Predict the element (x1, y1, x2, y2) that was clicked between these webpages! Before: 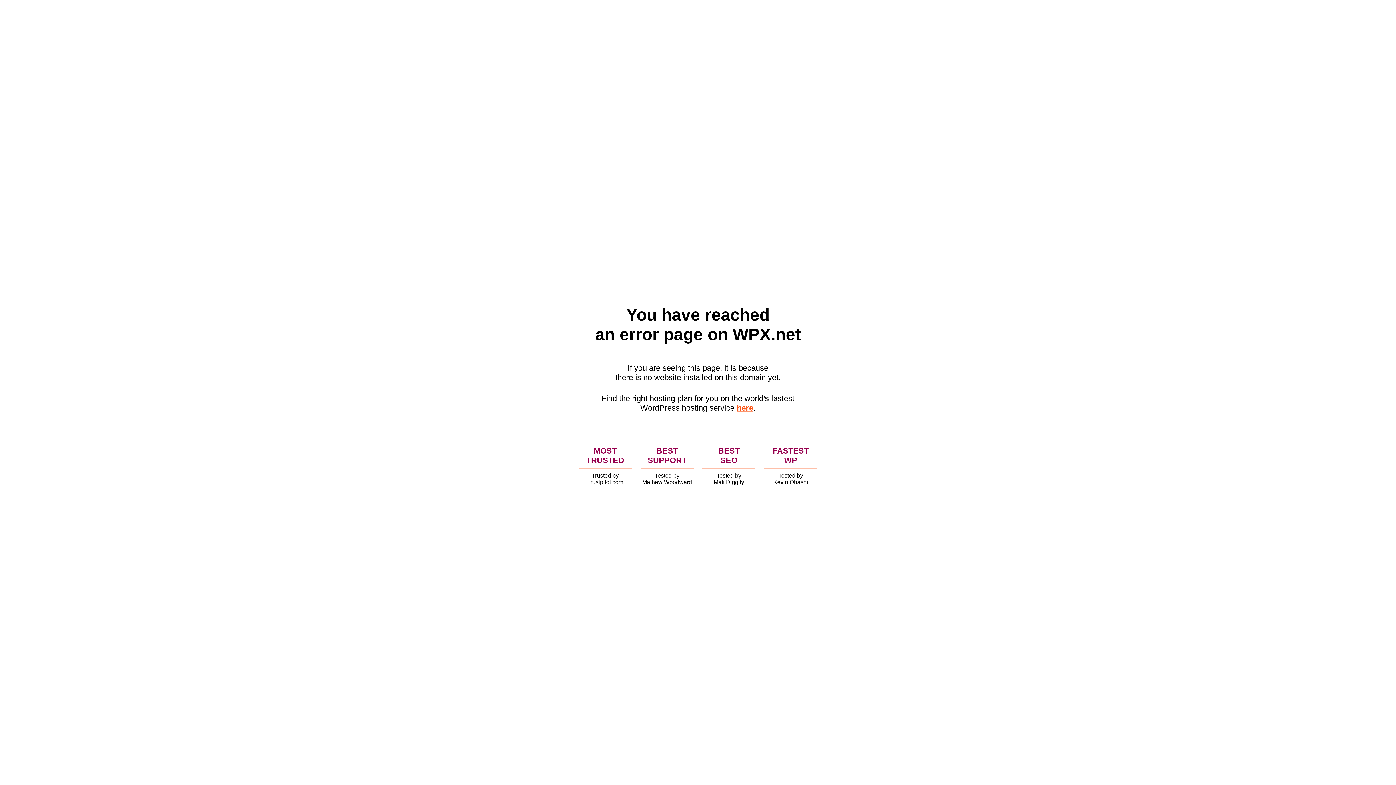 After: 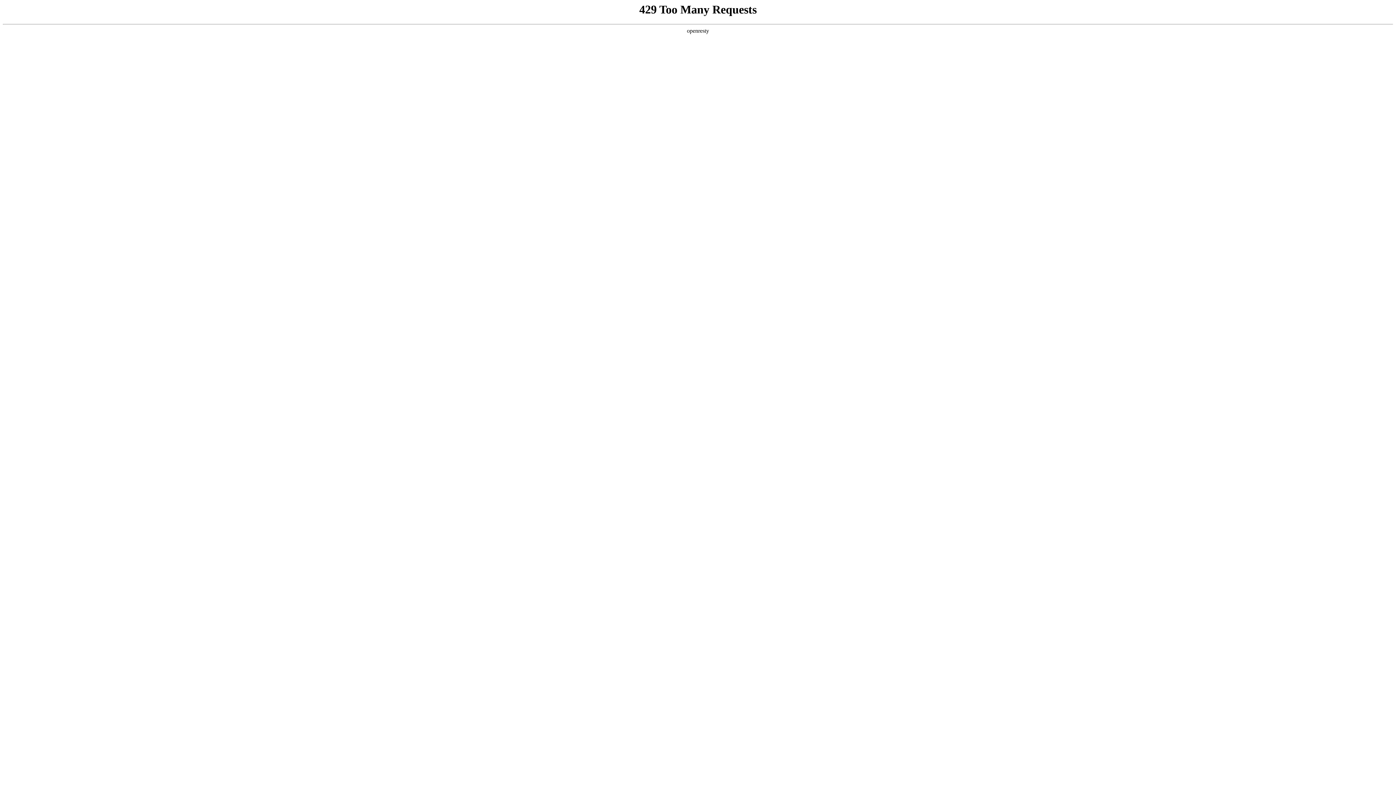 Action: label: here bbox: (736, 403, 753, 412)